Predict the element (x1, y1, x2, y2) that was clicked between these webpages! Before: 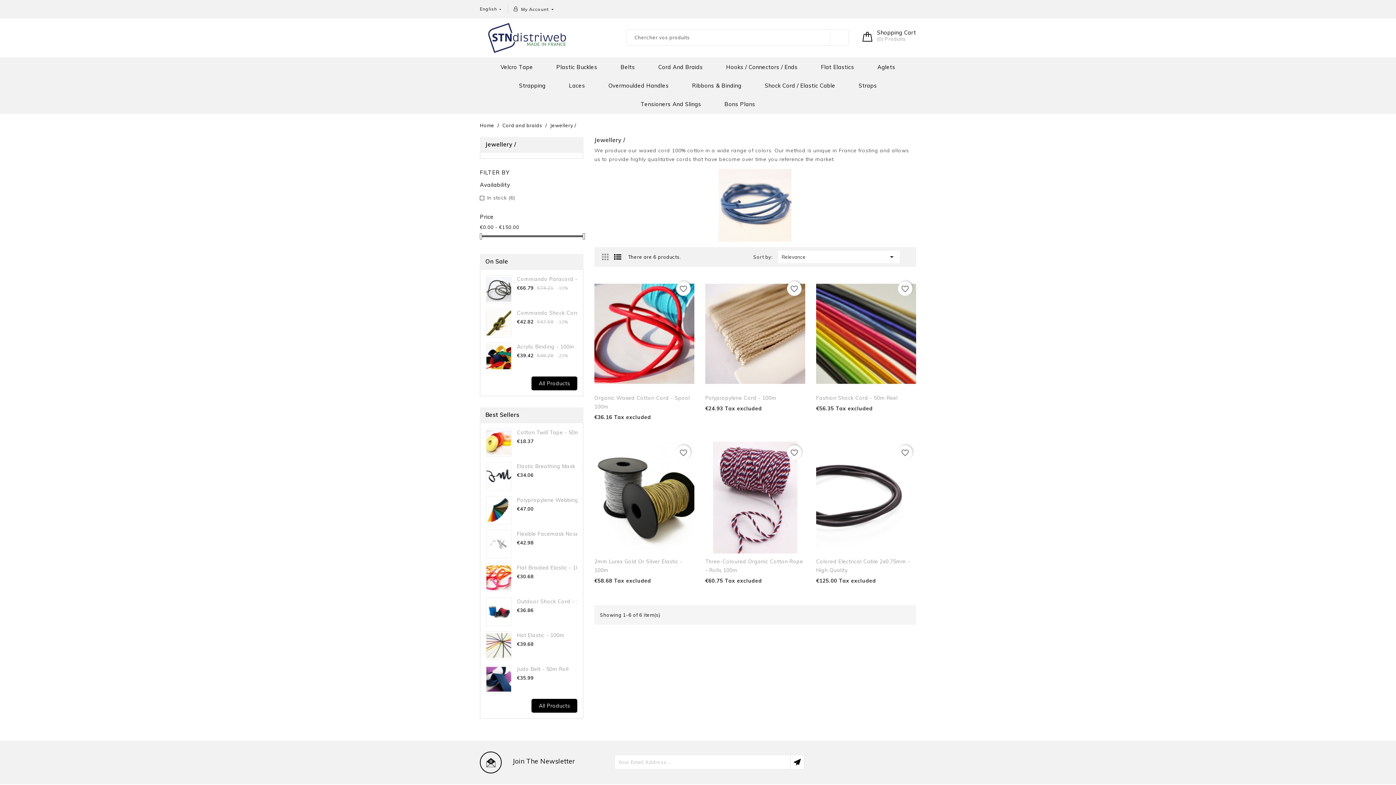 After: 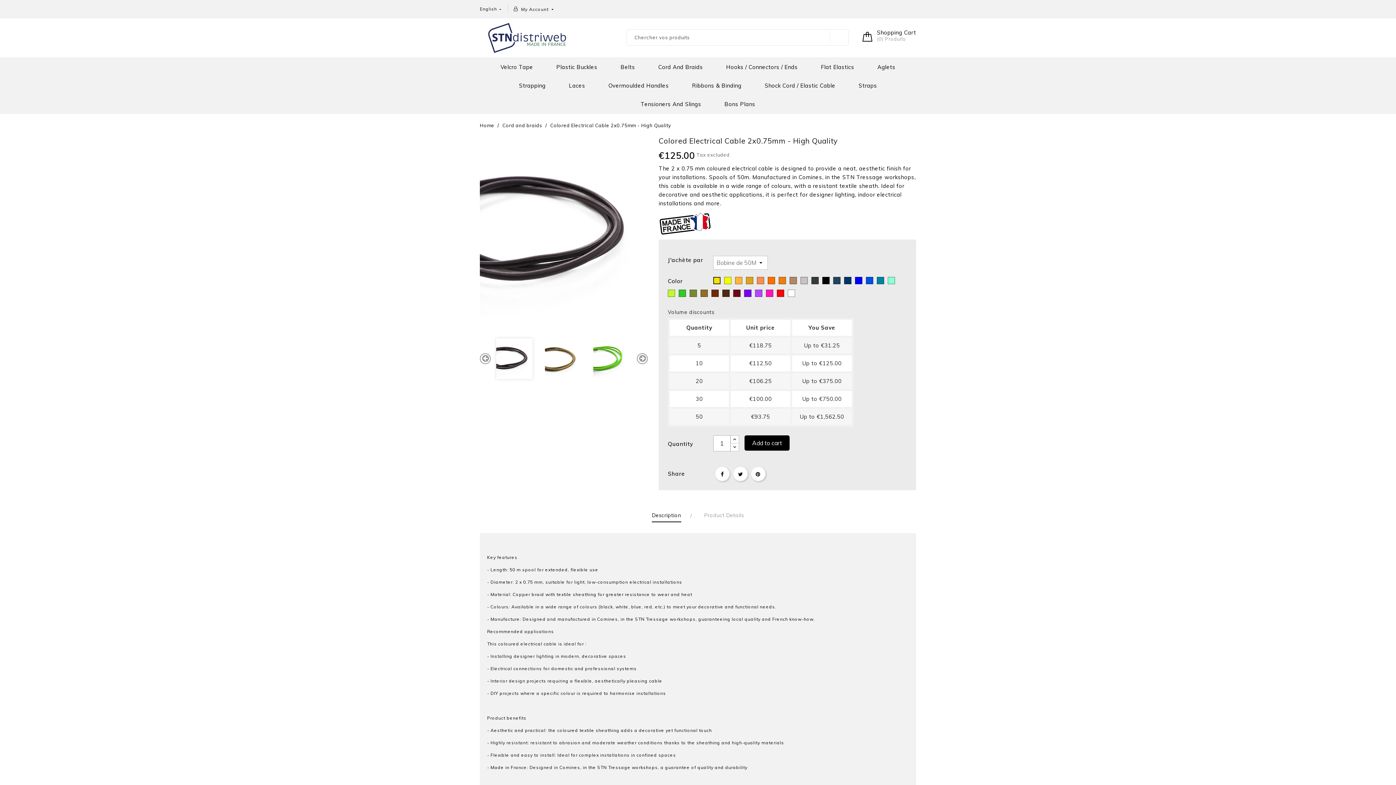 Action: bbox: (816, 441, 916, 553)